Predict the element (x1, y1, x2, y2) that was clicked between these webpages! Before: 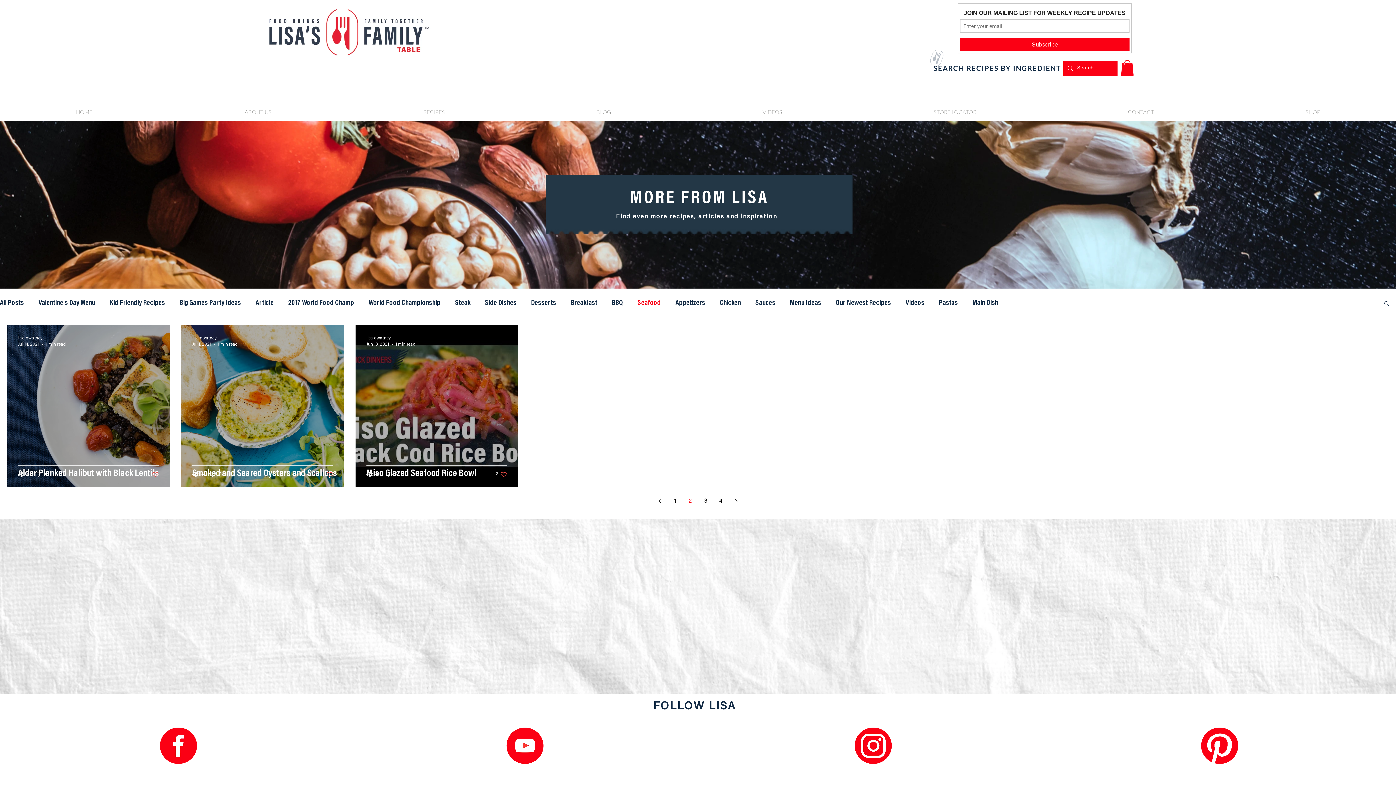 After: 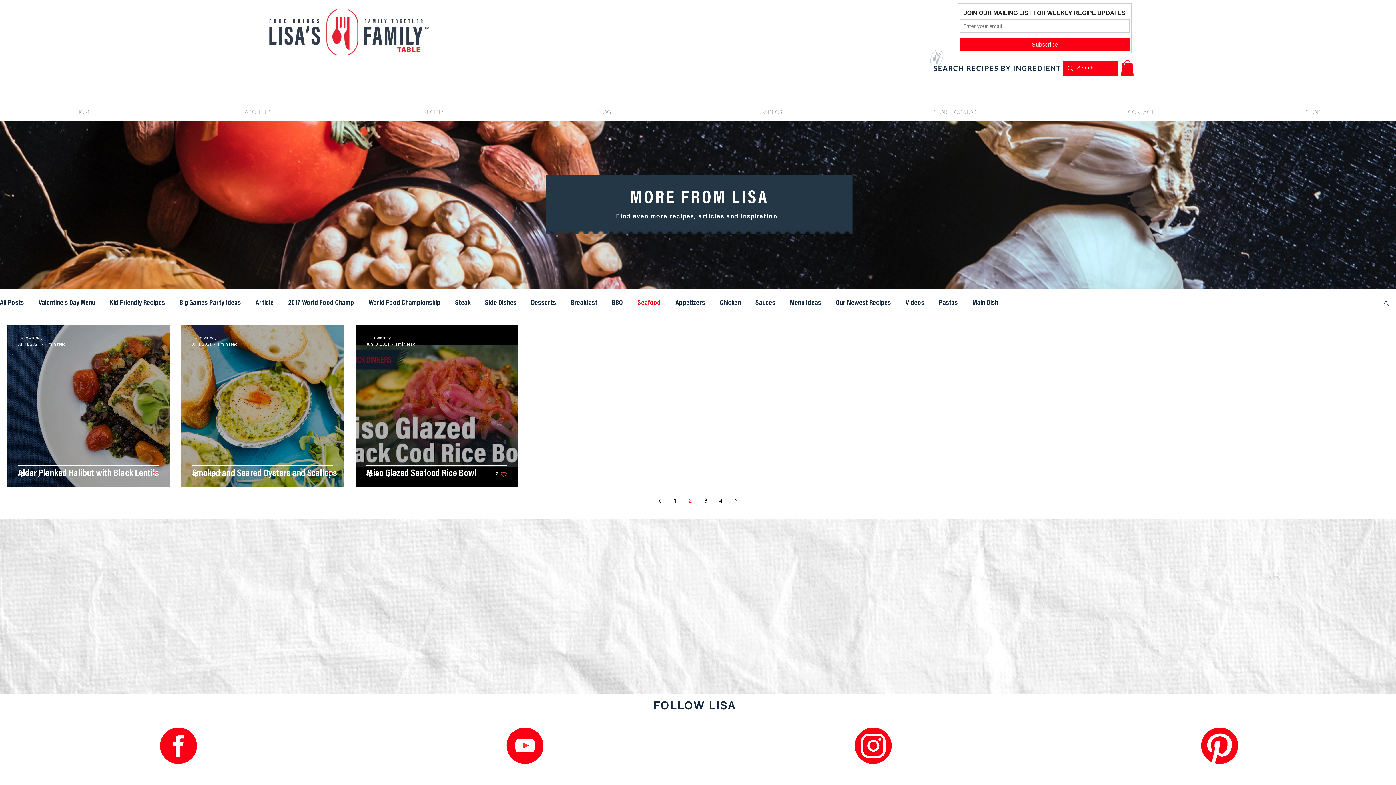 Action: bbox: (326, 471, 333, 478) label: Like post